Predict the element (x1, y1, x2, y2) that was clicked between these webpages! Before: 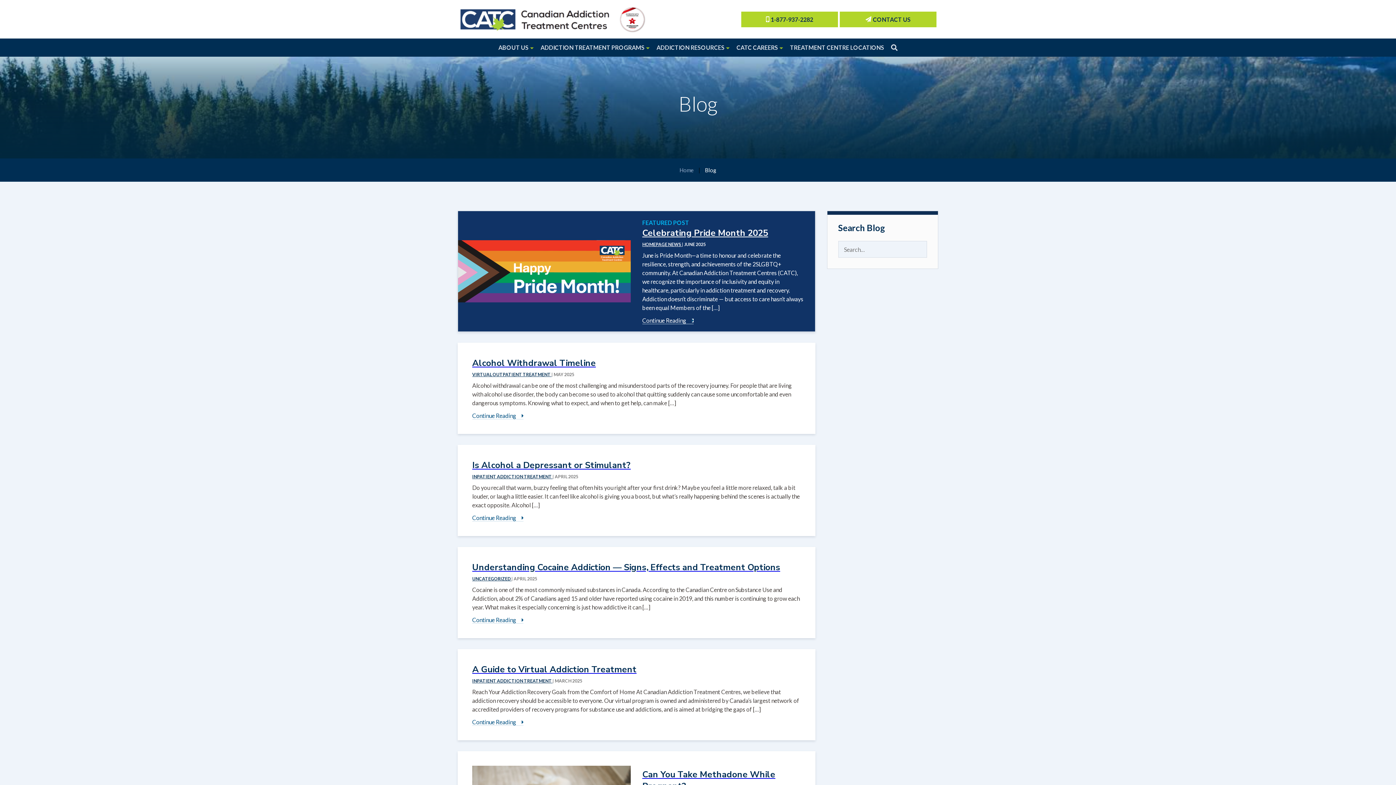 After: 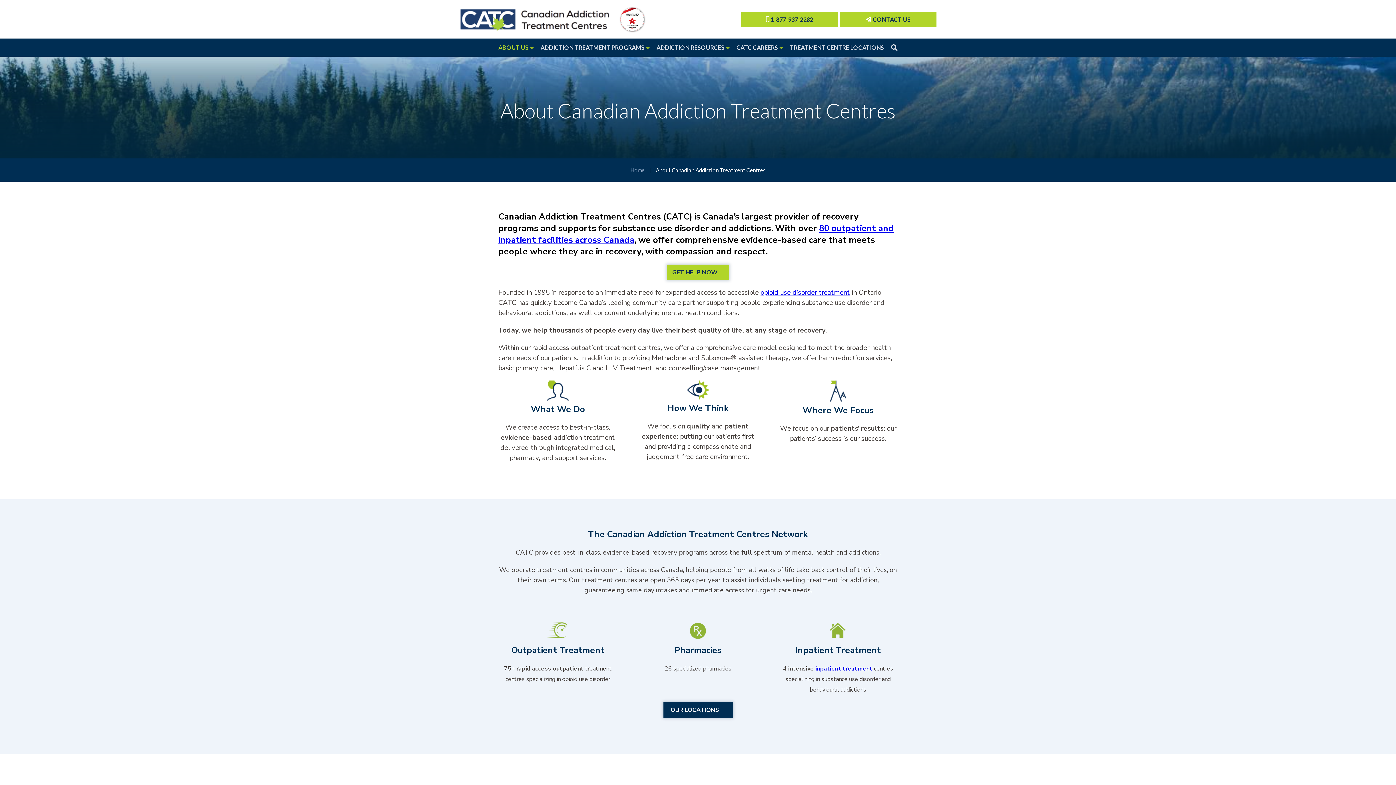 Action: label: ABOUT US bbox: (498, 43, 533, 52)